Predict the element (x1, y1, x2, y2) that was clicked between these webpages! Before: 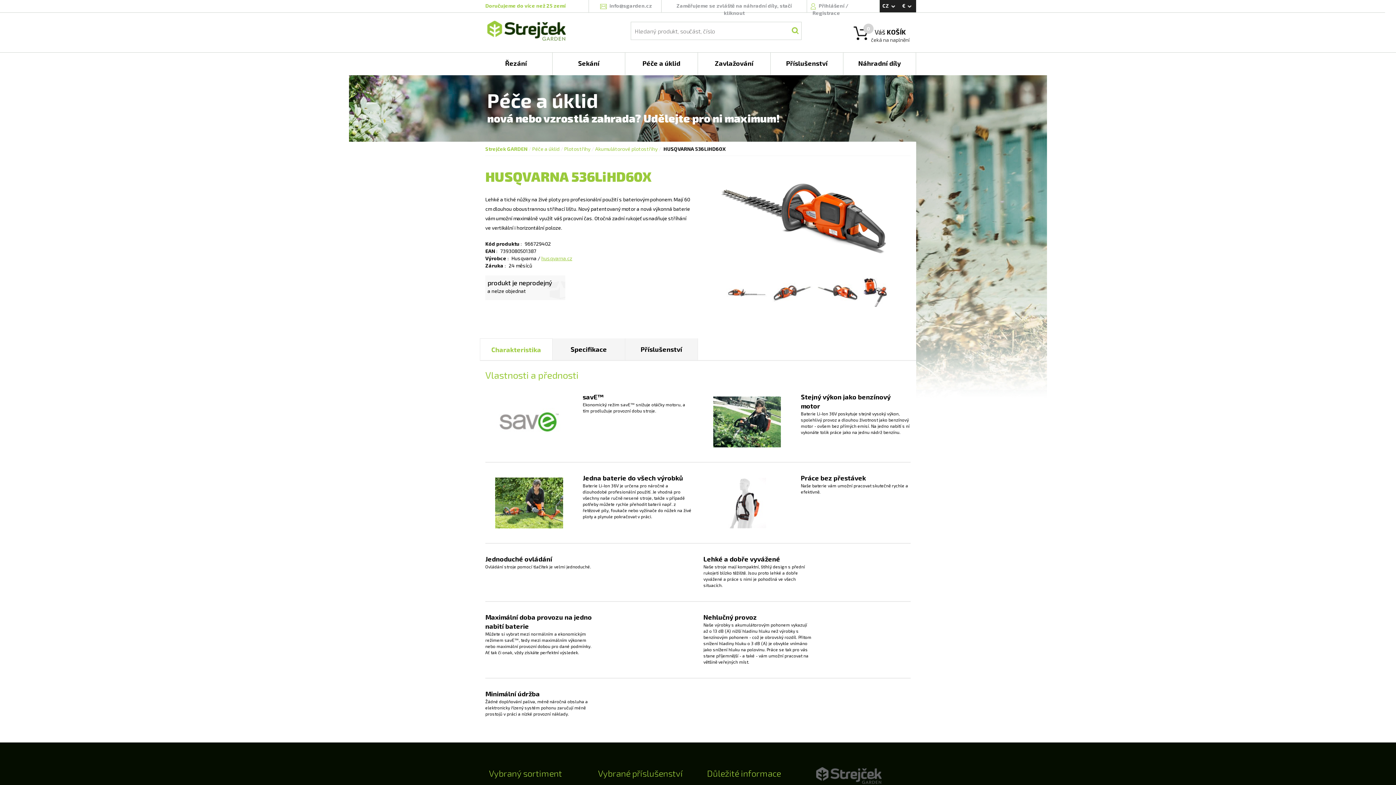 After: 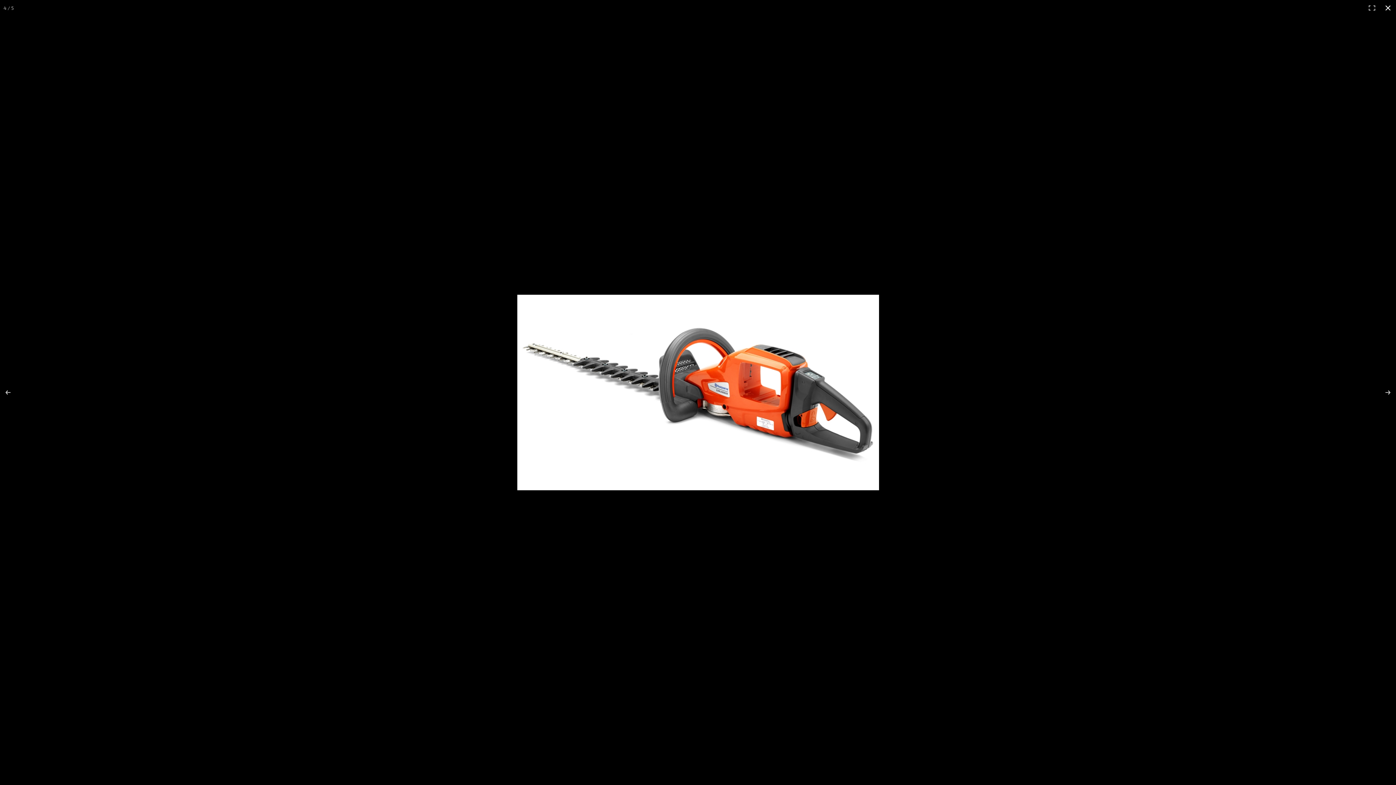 Action: label:   bbox: (815, 288, 860, 295)